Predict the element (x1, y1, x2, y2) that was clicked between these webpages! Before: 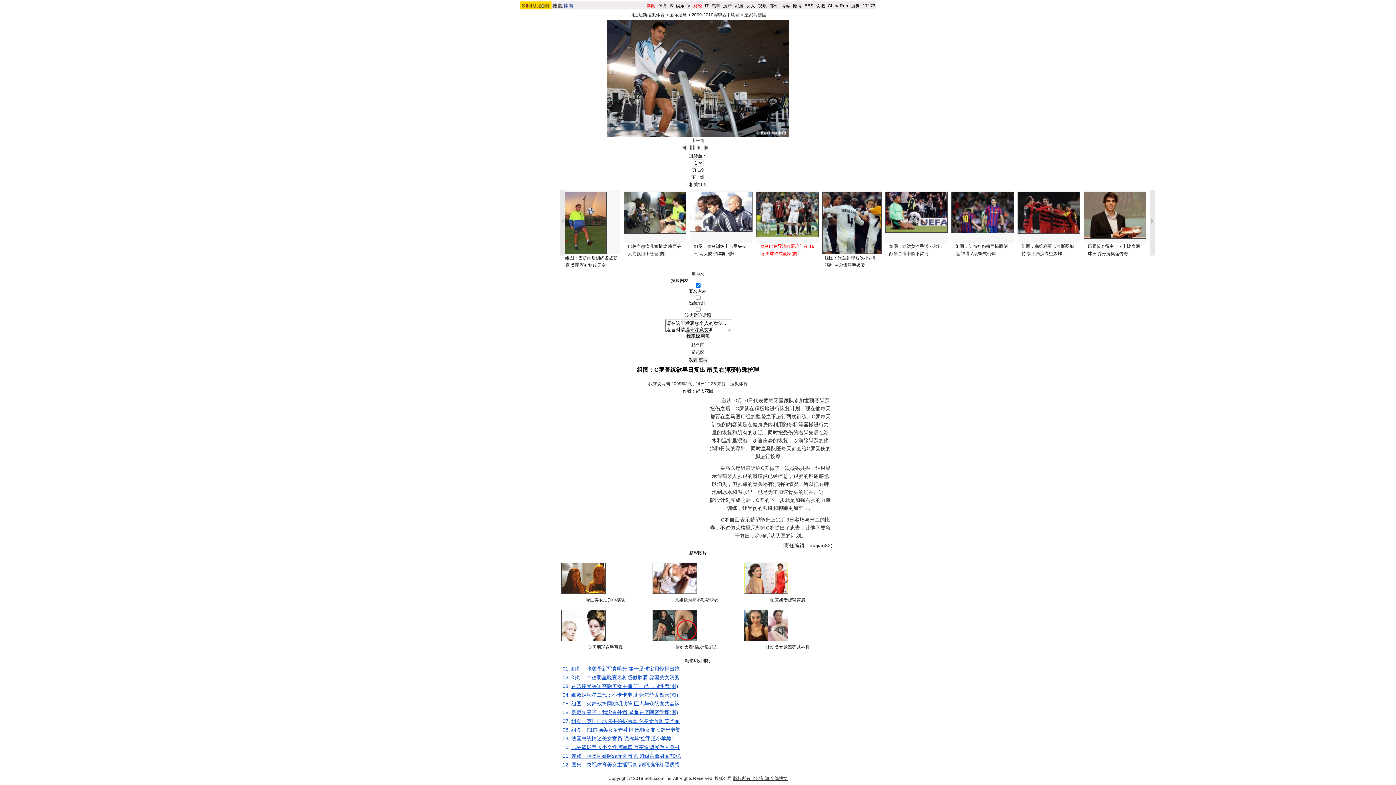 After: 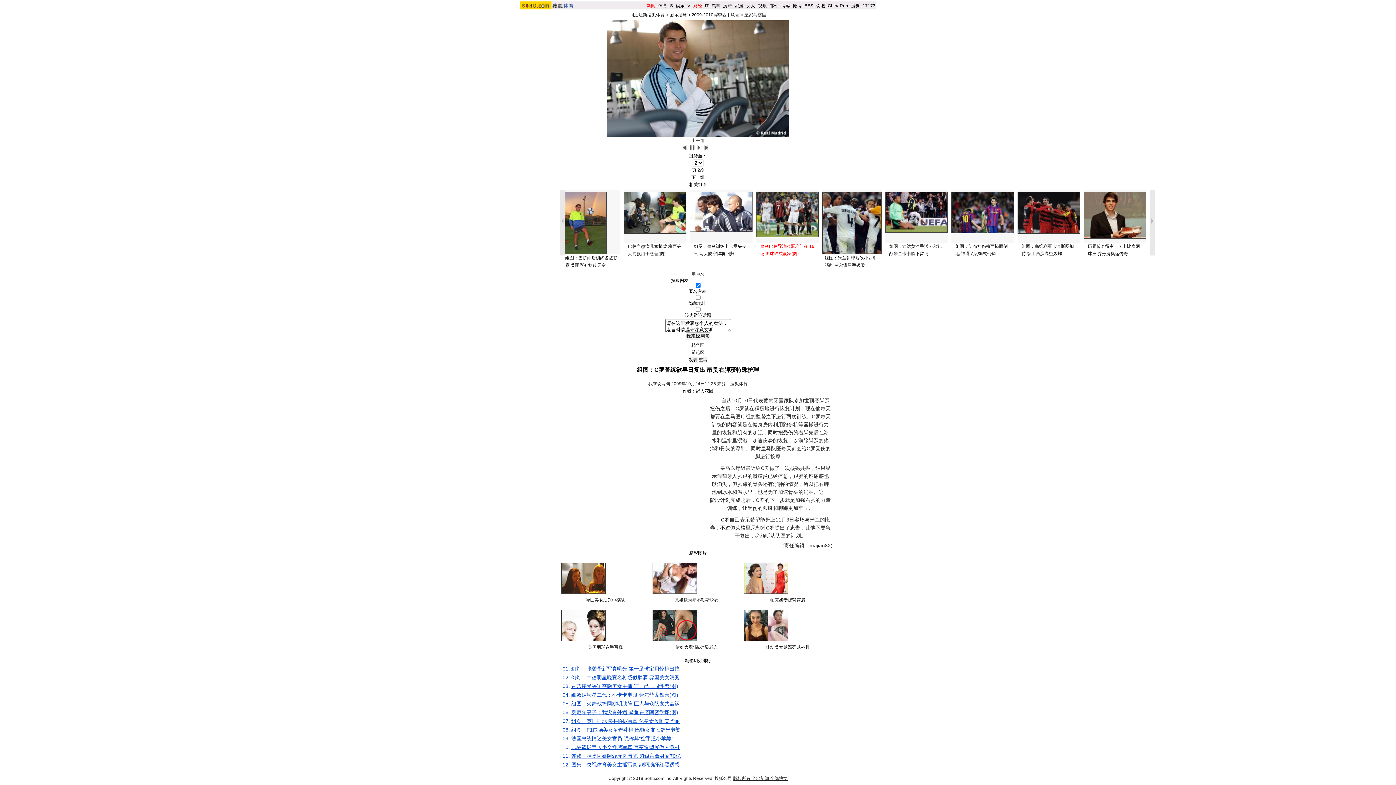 Action: bbox: (607, 20, 789, 137)